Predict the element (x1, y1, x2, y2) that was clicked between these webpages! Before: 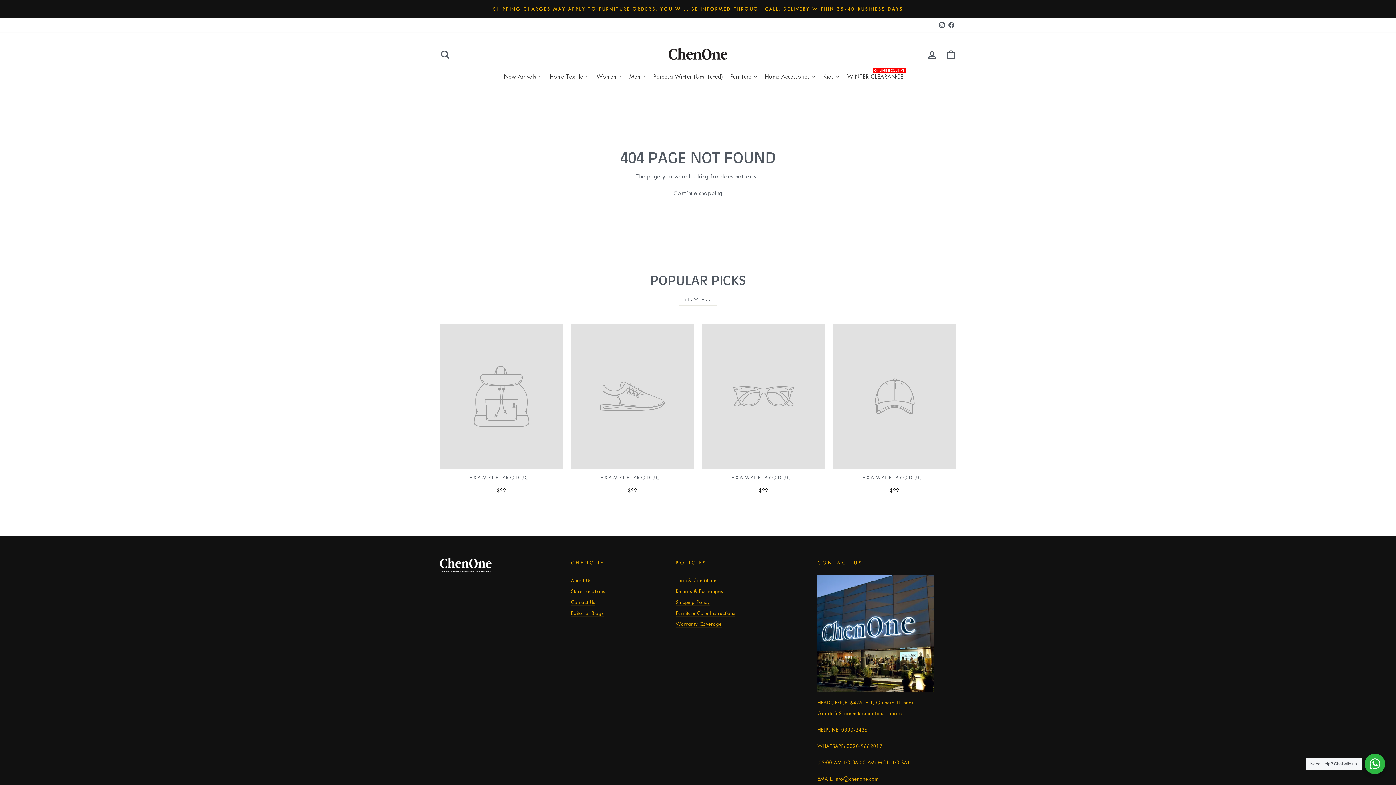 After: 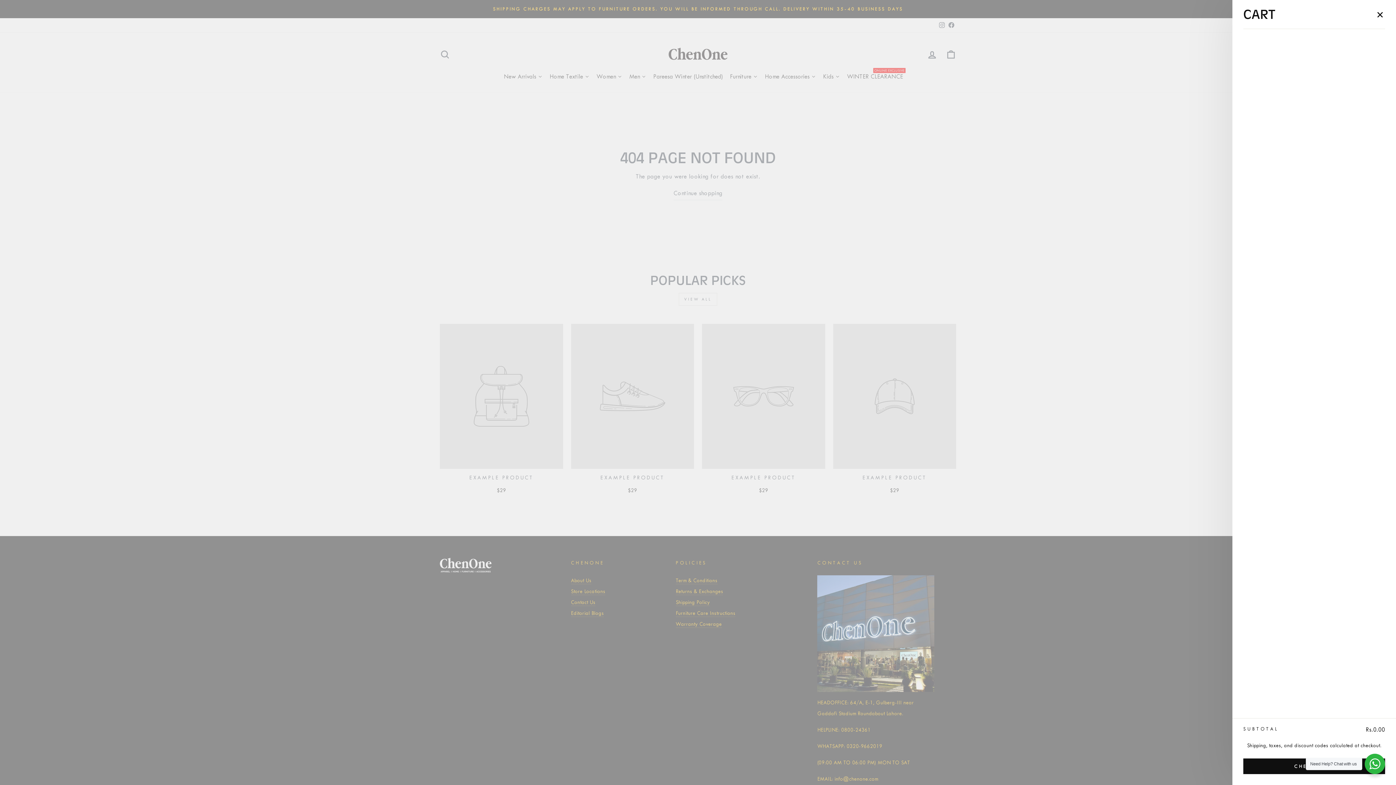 Action: label: CART bbox: (941, 40, 960, 67)